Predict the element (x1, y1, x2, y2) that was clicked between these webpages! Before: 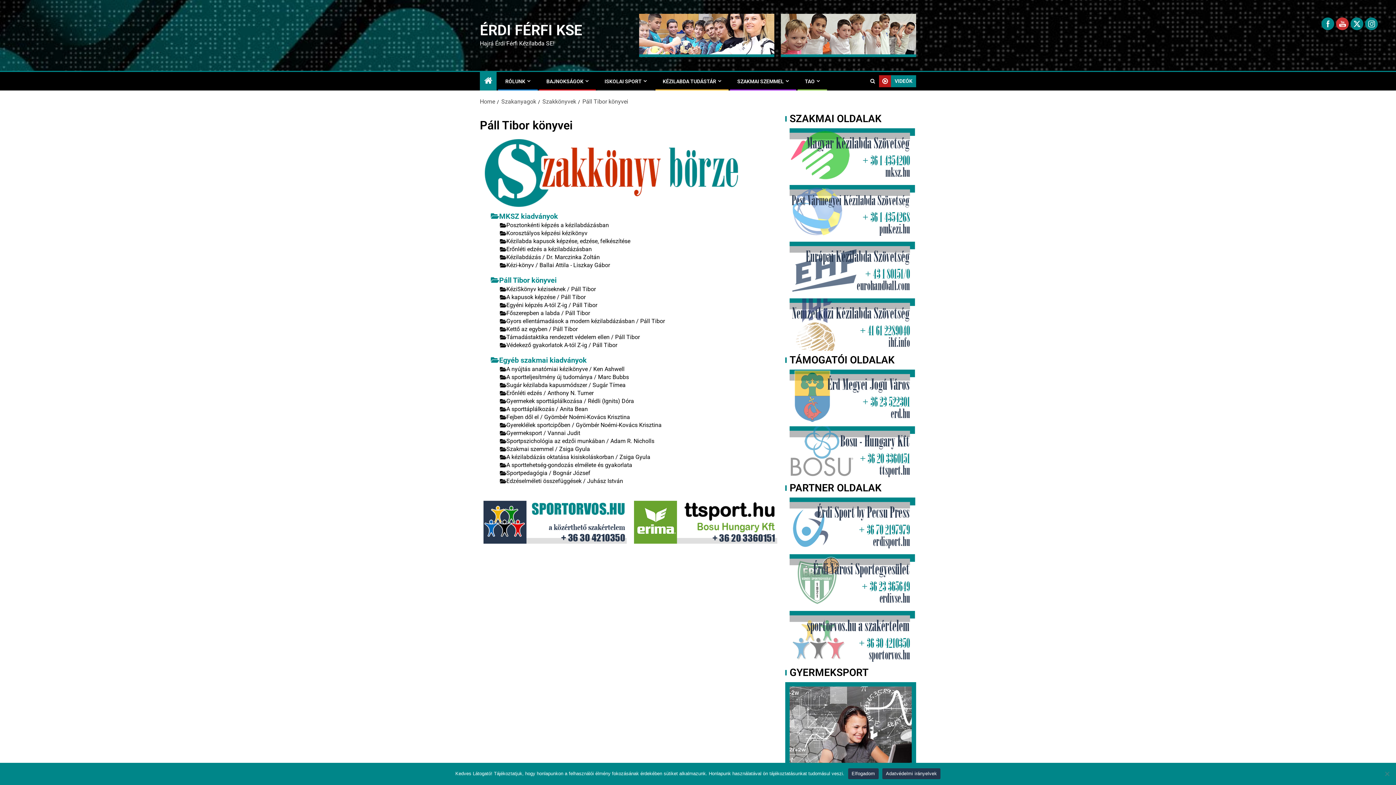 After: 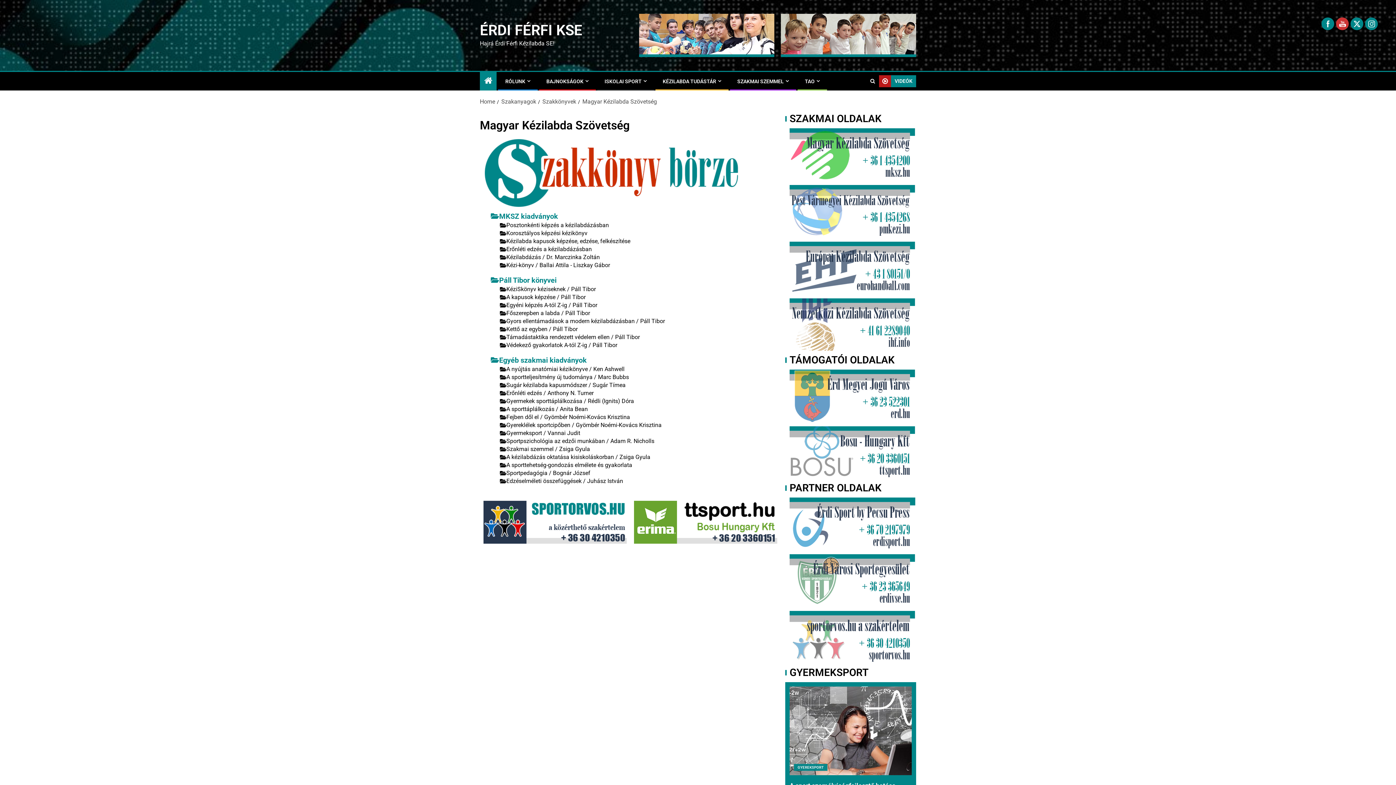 Action: bbox: (490, 212, 558, 219) label: MKSZ kiadványok